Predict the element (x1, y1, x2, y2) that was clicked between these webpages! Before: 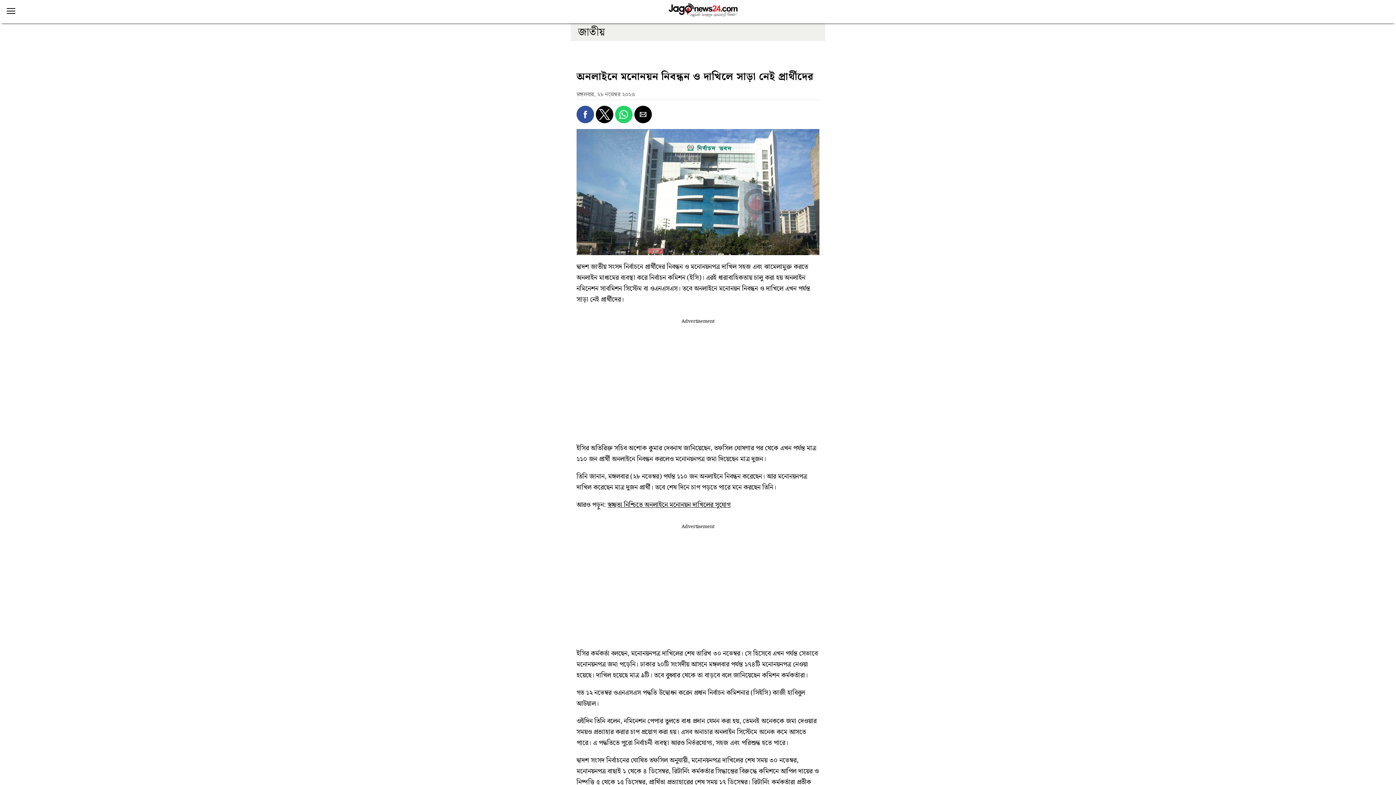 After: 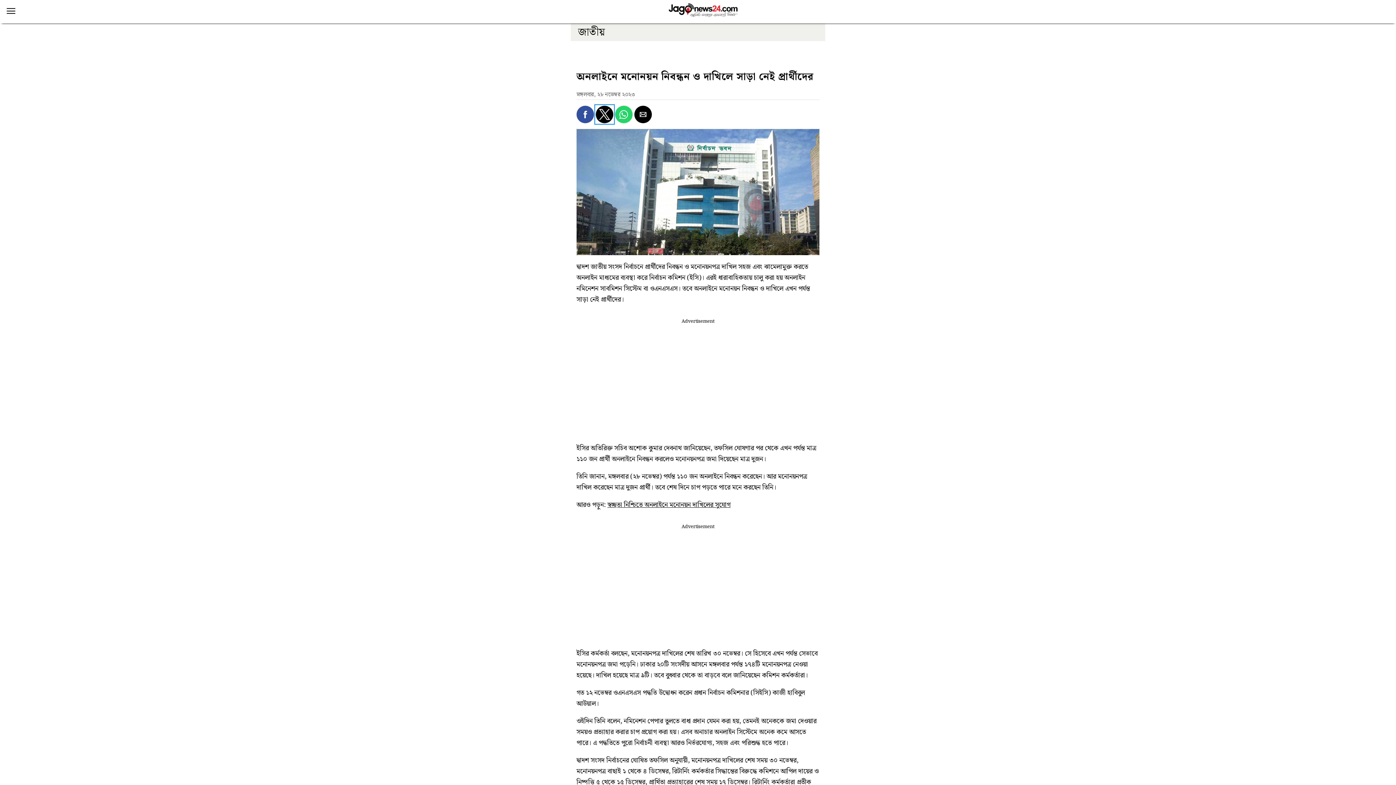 Action: bbox: (596, 105, 613, 123) label: Share by twitter